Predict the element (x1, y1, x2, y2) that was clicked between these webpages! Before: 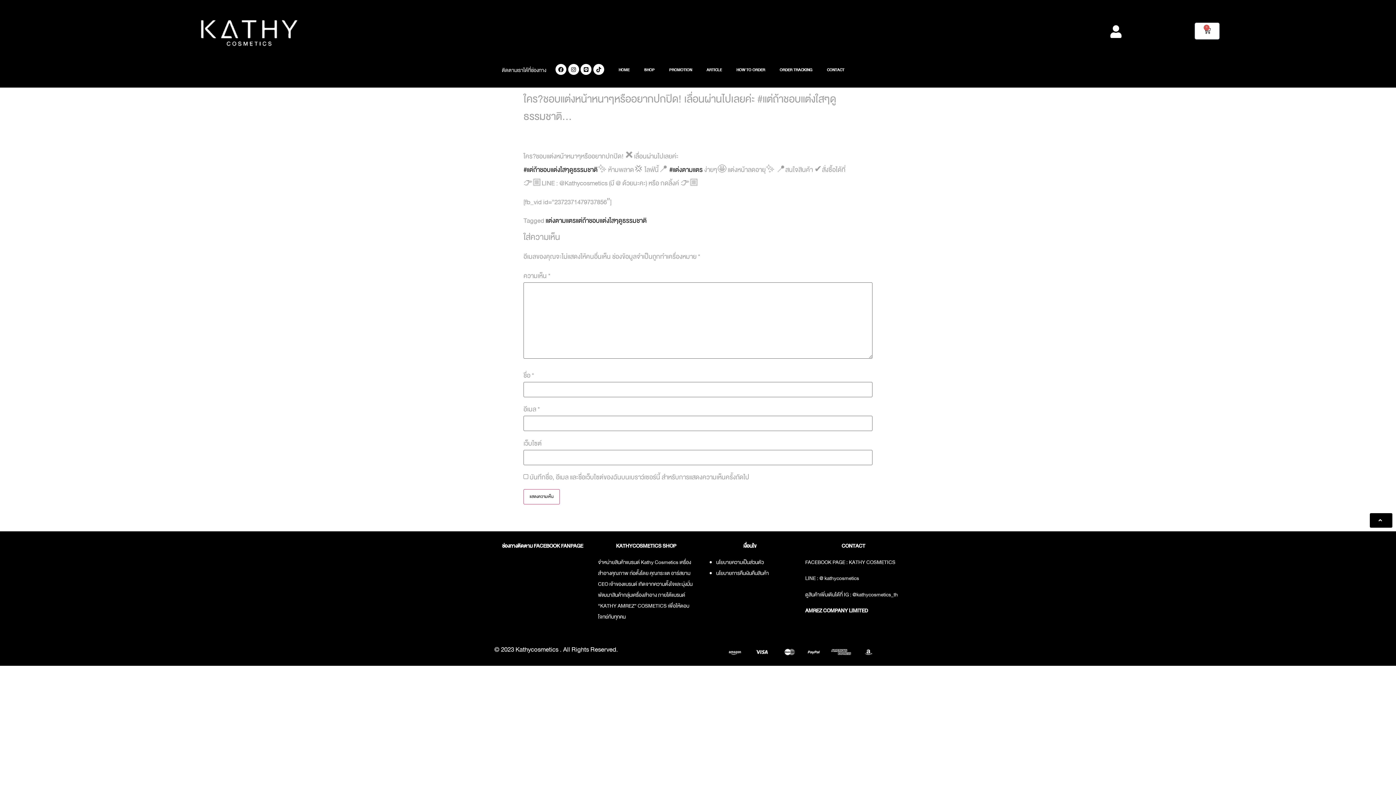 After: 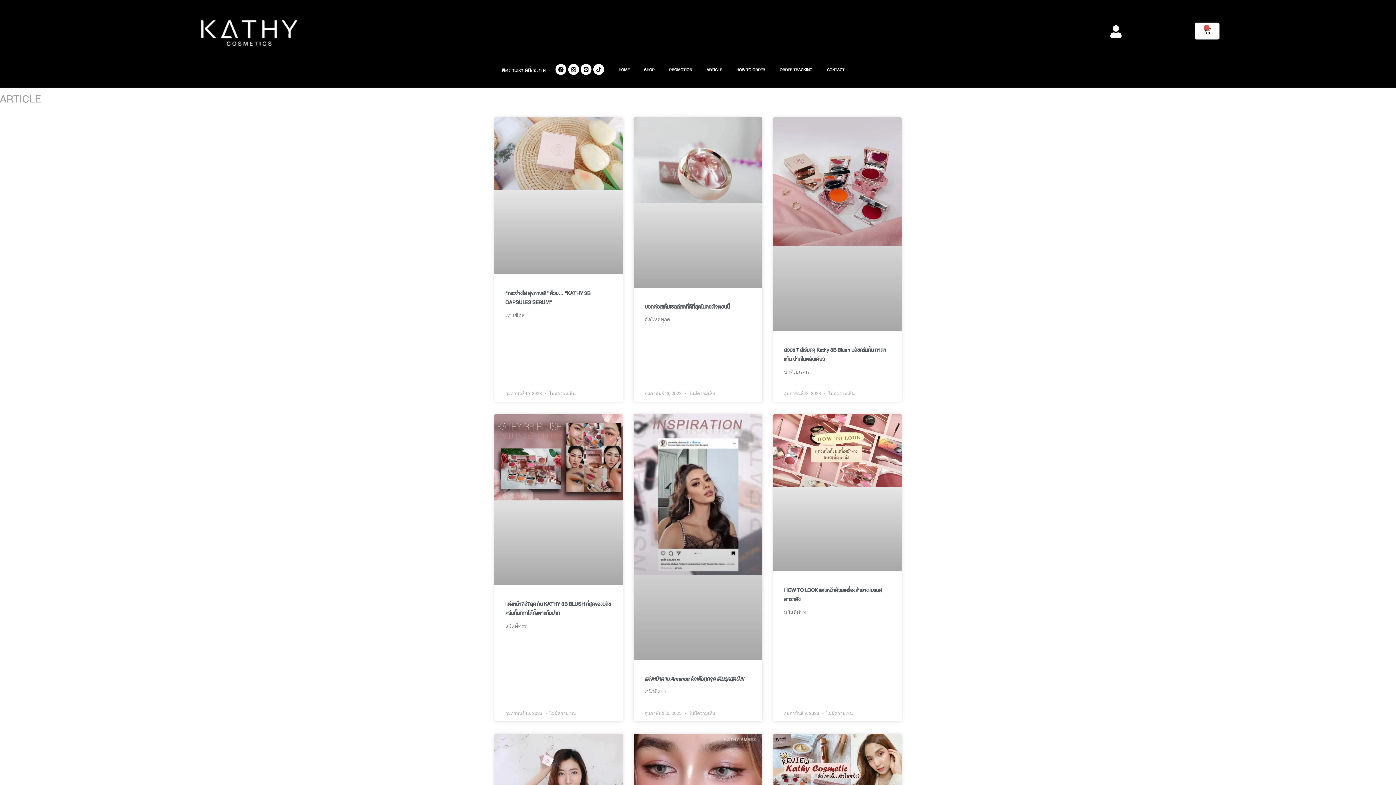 Action: label: ARTICLE bbox: (699, 61, 729, 78)